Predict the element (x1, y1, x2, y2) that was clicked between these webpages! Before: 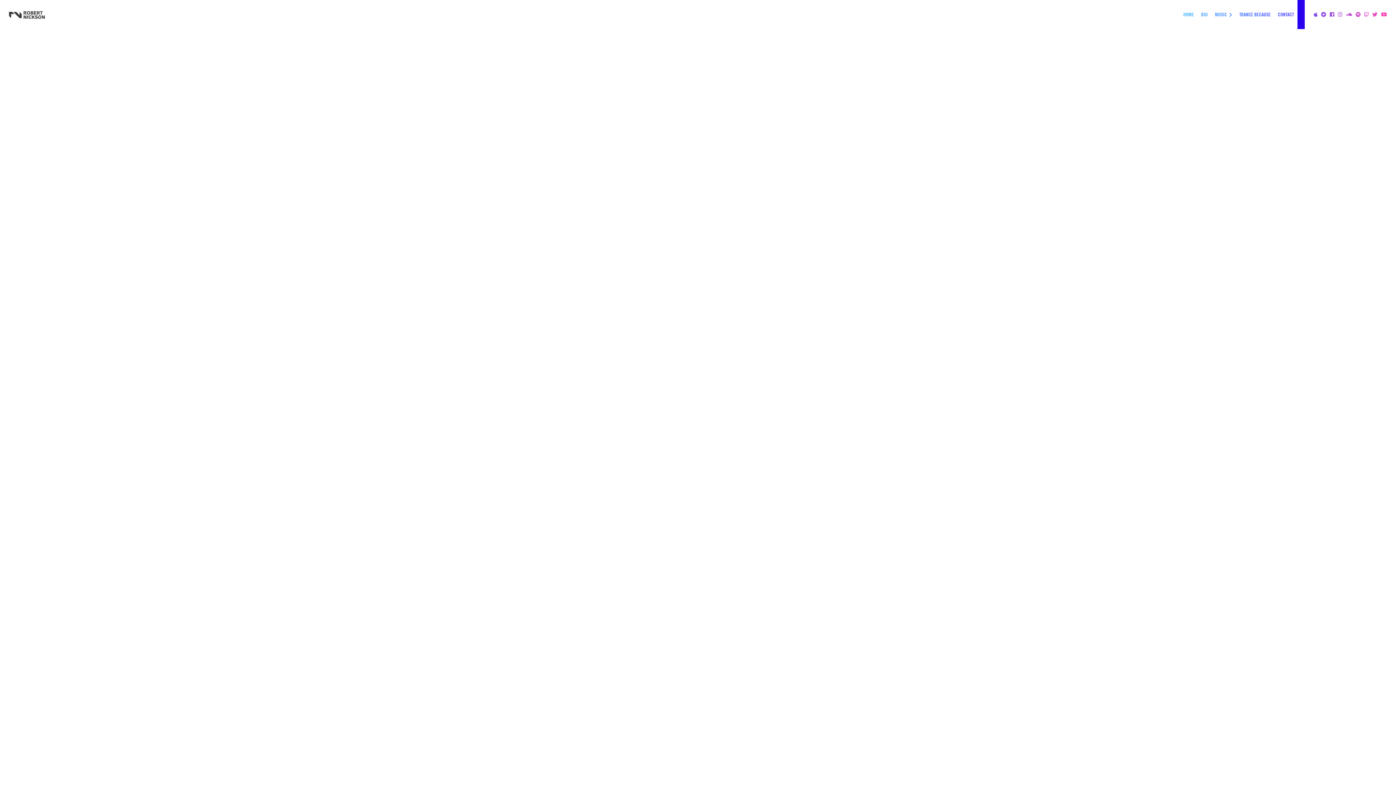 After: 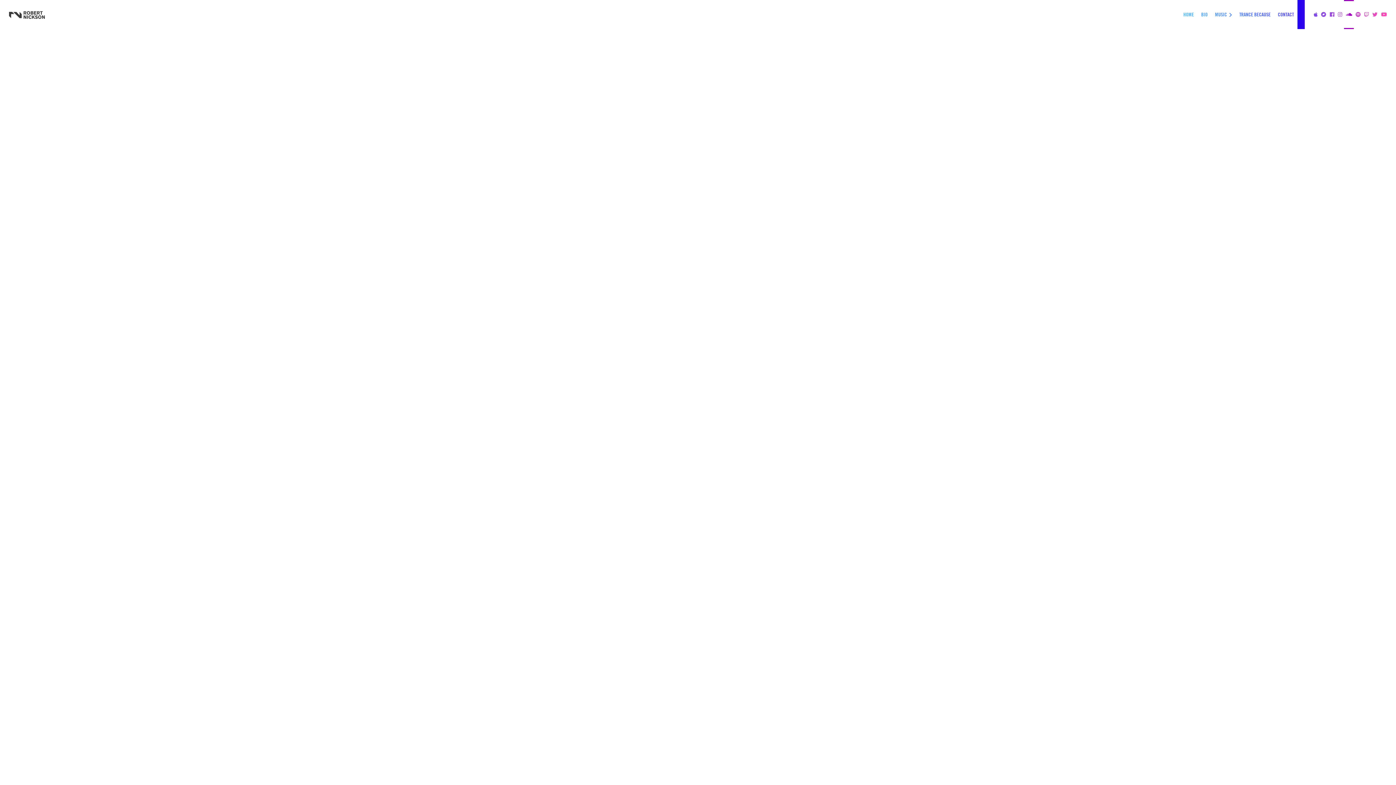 Action: bbox: (1344, 0, 1354, 29)